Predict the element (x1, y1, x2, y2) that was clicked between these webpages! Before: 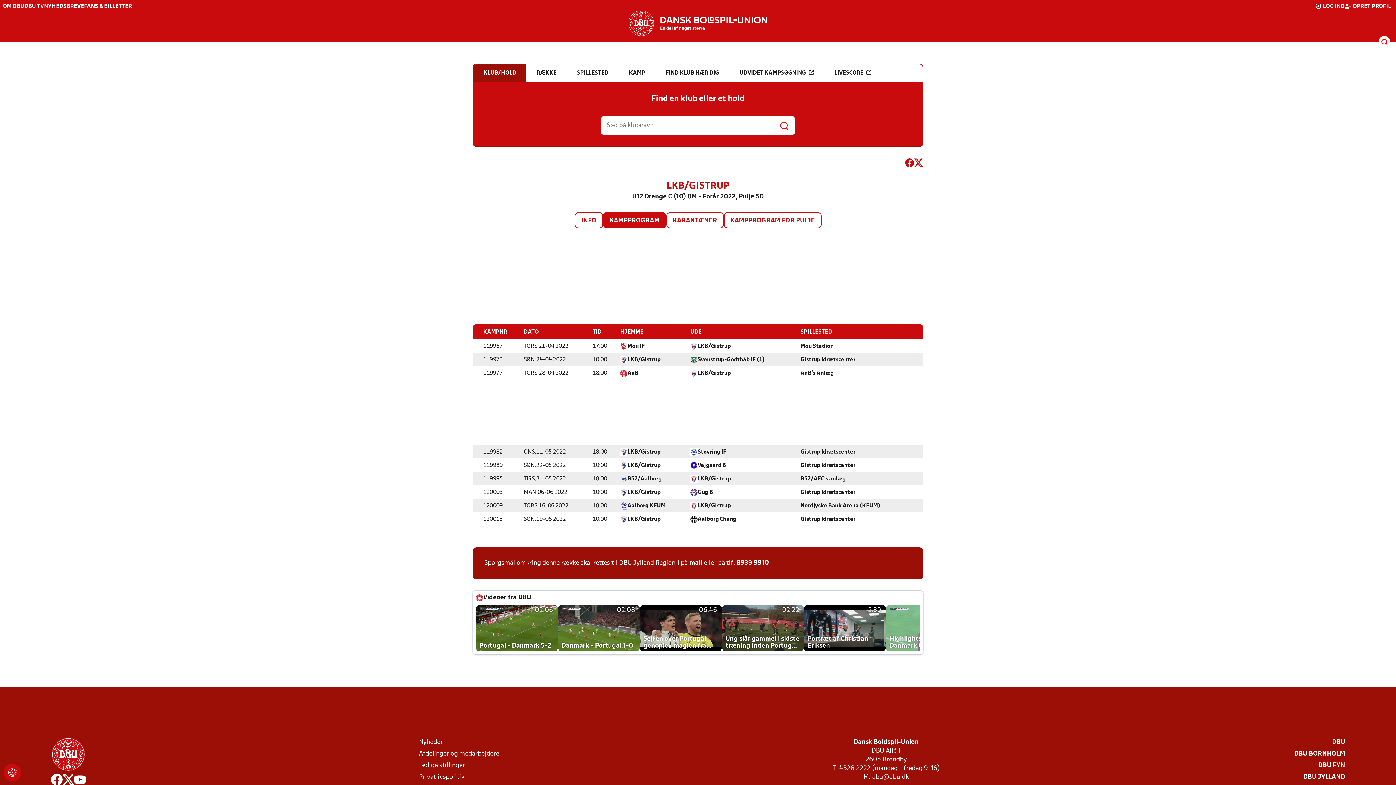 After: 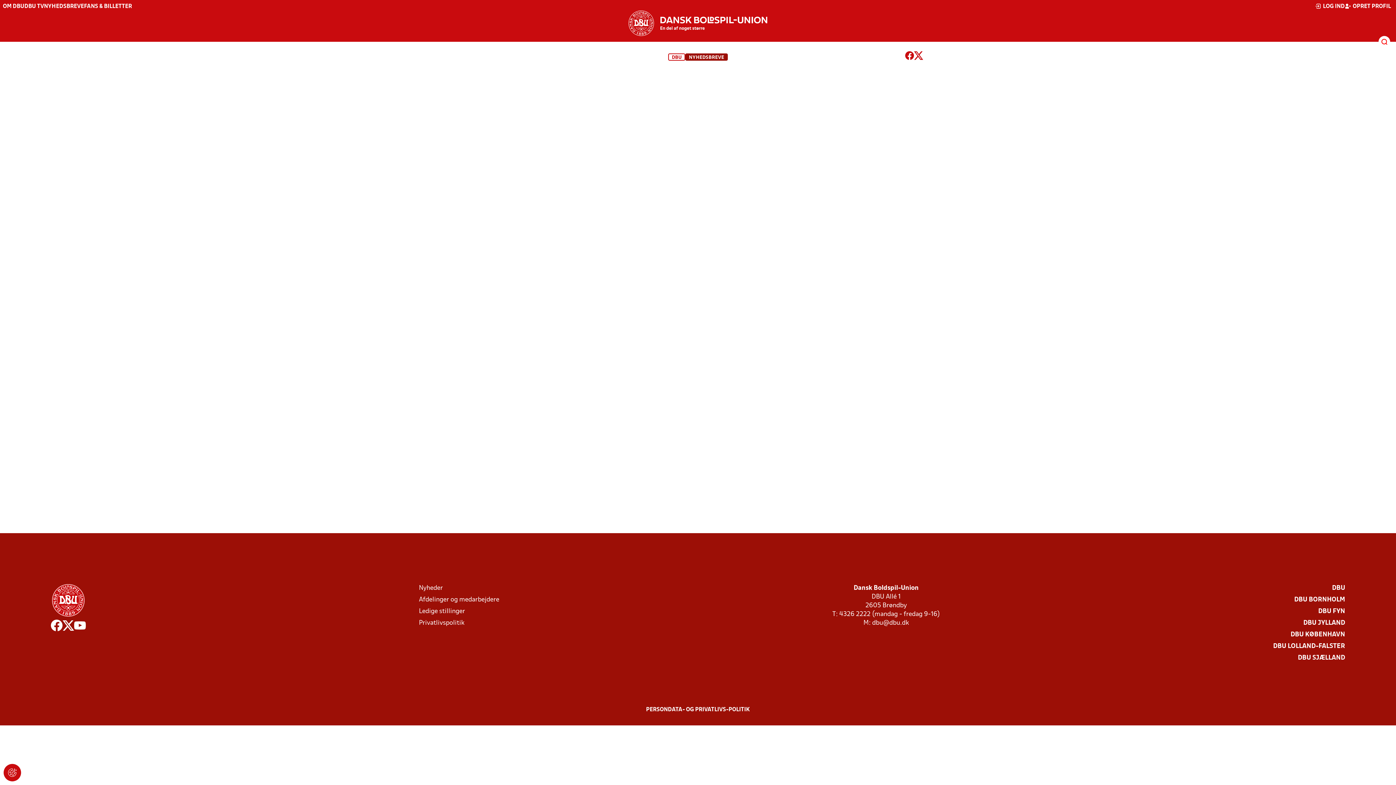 Action: bbox: (44, 4, 84, 9) label: NYHEDSBREVE